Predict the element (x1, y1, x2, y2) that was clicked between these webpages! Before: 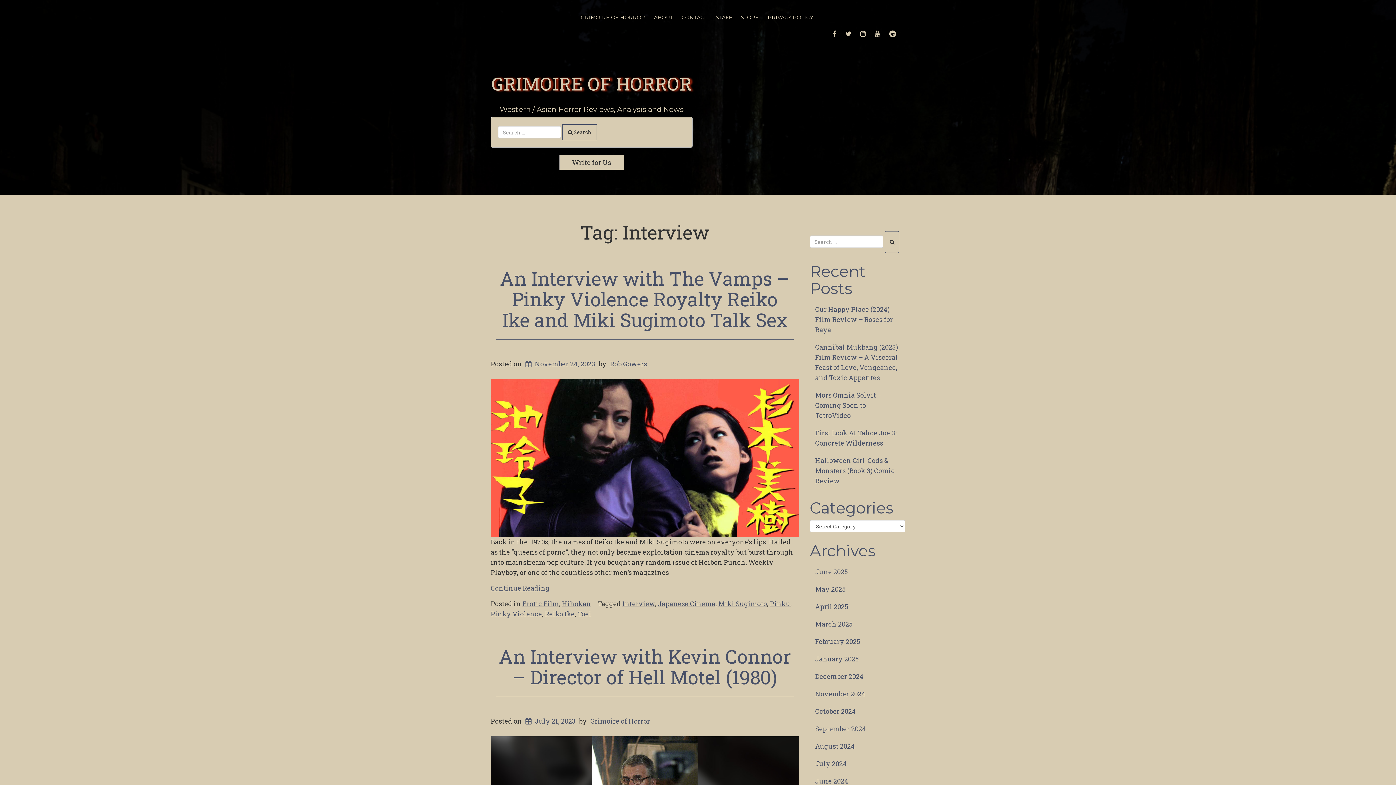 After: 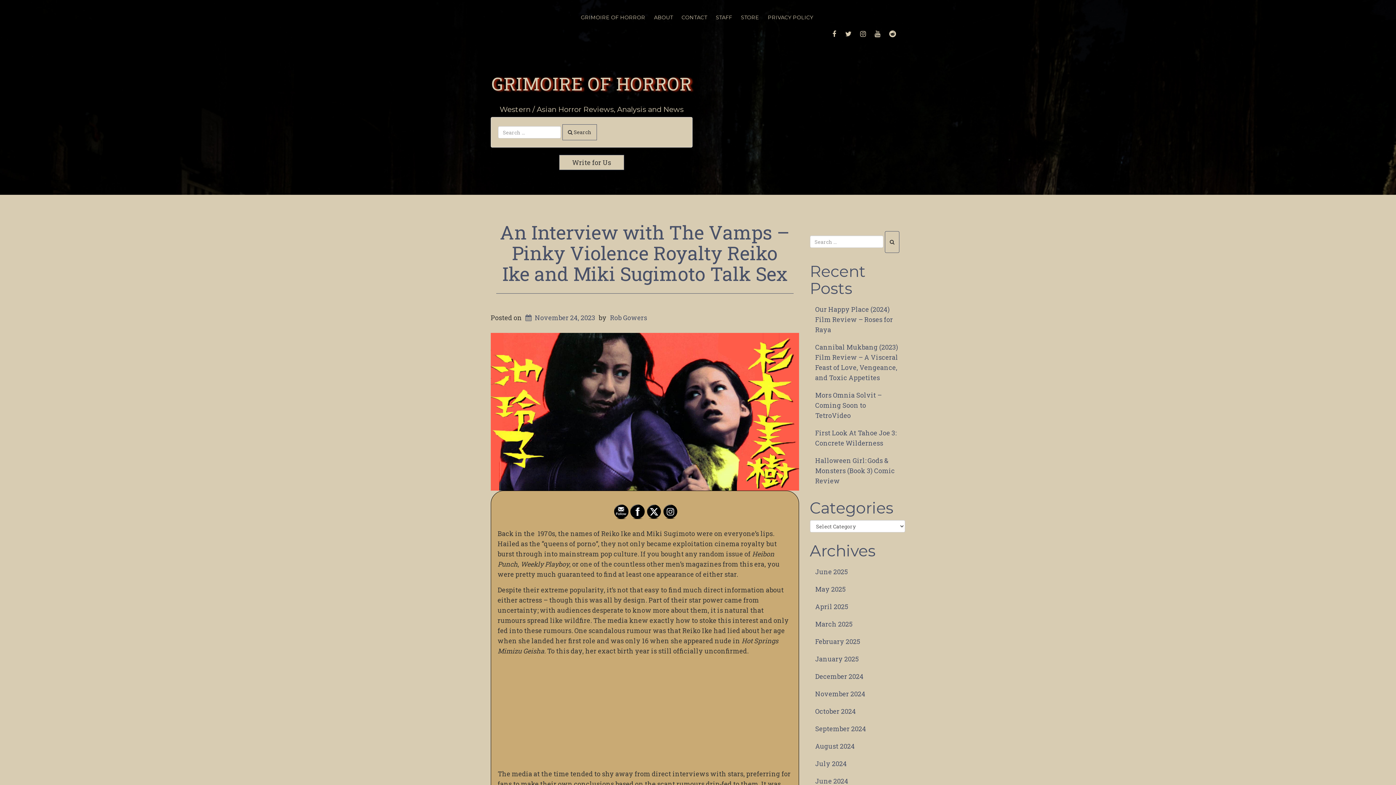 Action: bbox: (523, 359, 595, 368) label: November 24, 2023